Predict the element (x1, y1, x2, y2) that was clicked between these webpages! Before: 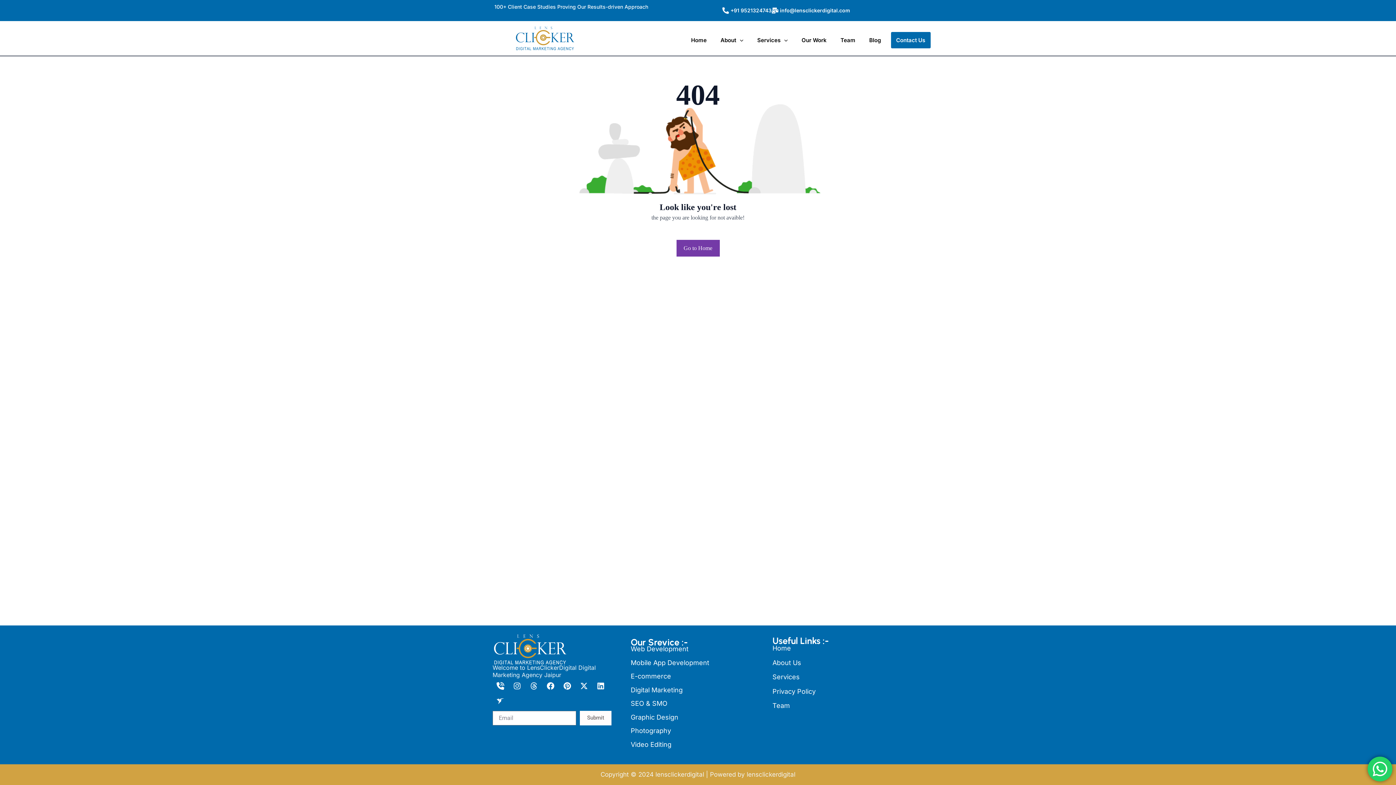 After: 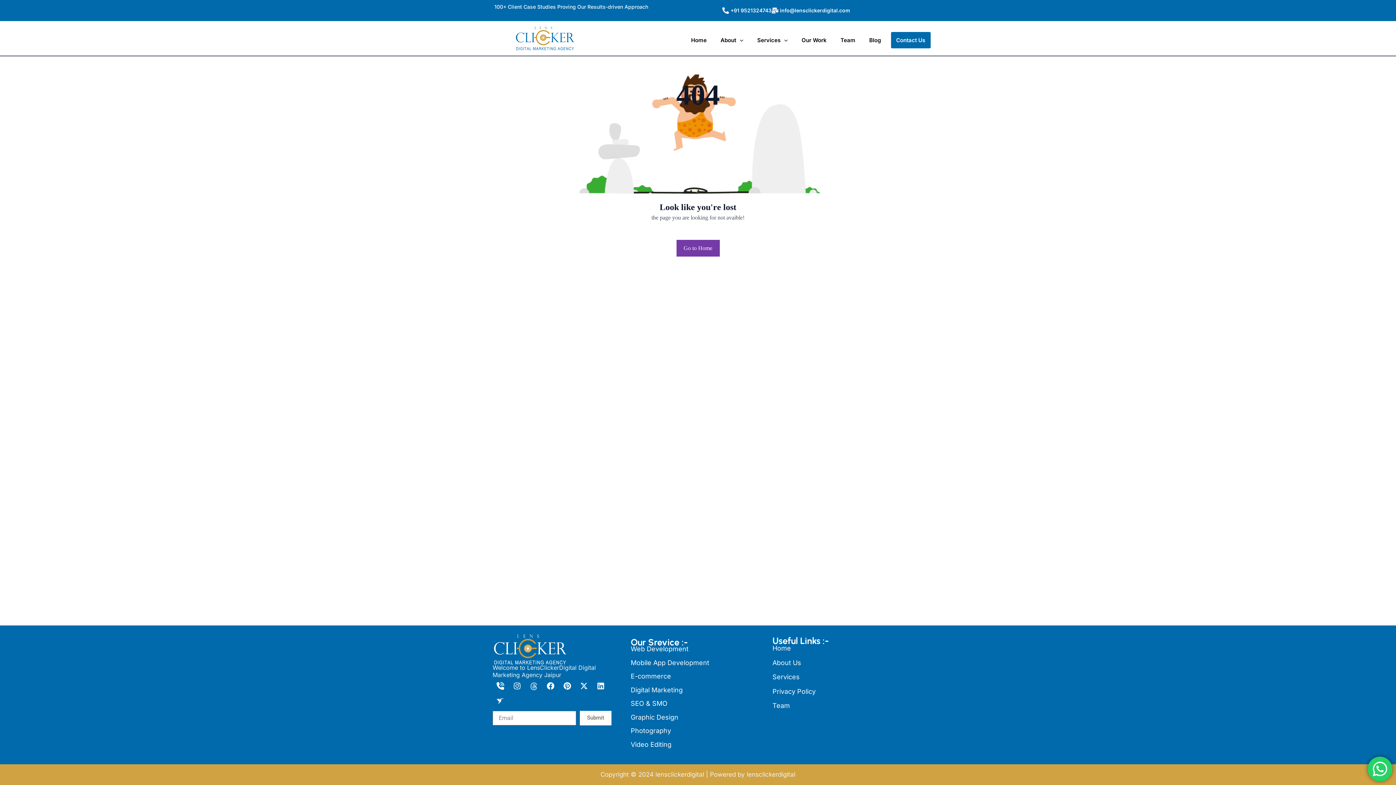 Action: bbox: (526, 678, 541, 694) label: Threads